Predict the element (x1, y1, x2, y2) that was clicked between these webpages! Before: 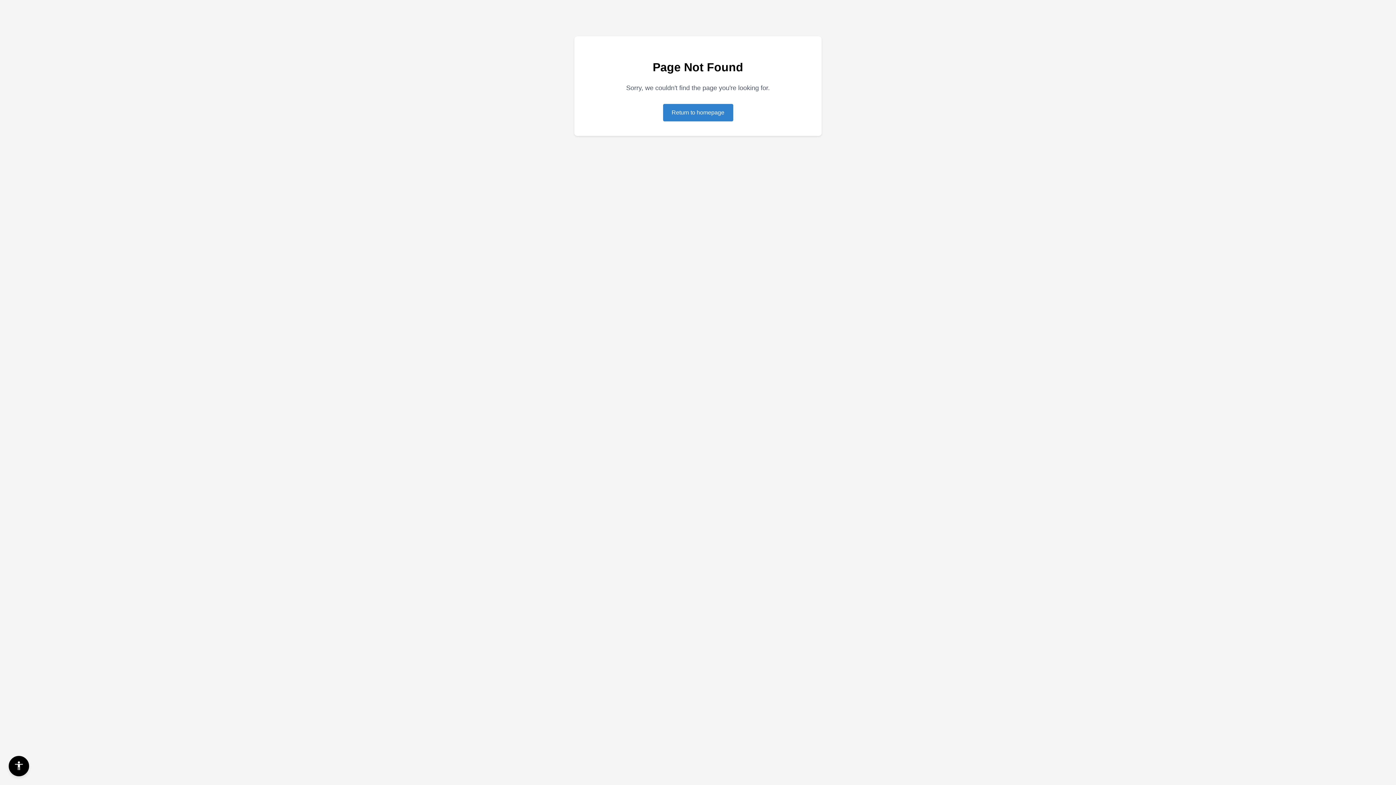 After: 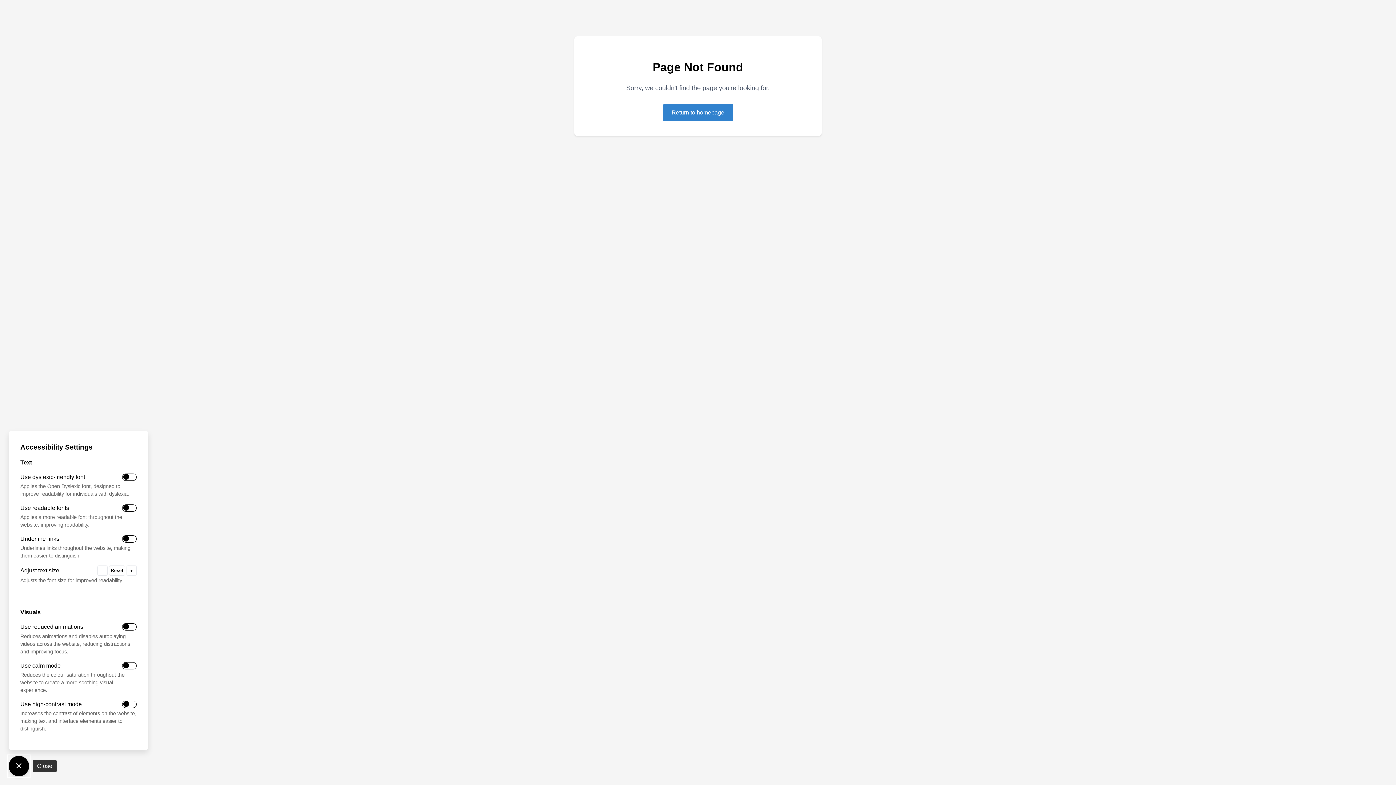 Action: label: Accessibility Settings bbox: (8, 756, 29, 776)